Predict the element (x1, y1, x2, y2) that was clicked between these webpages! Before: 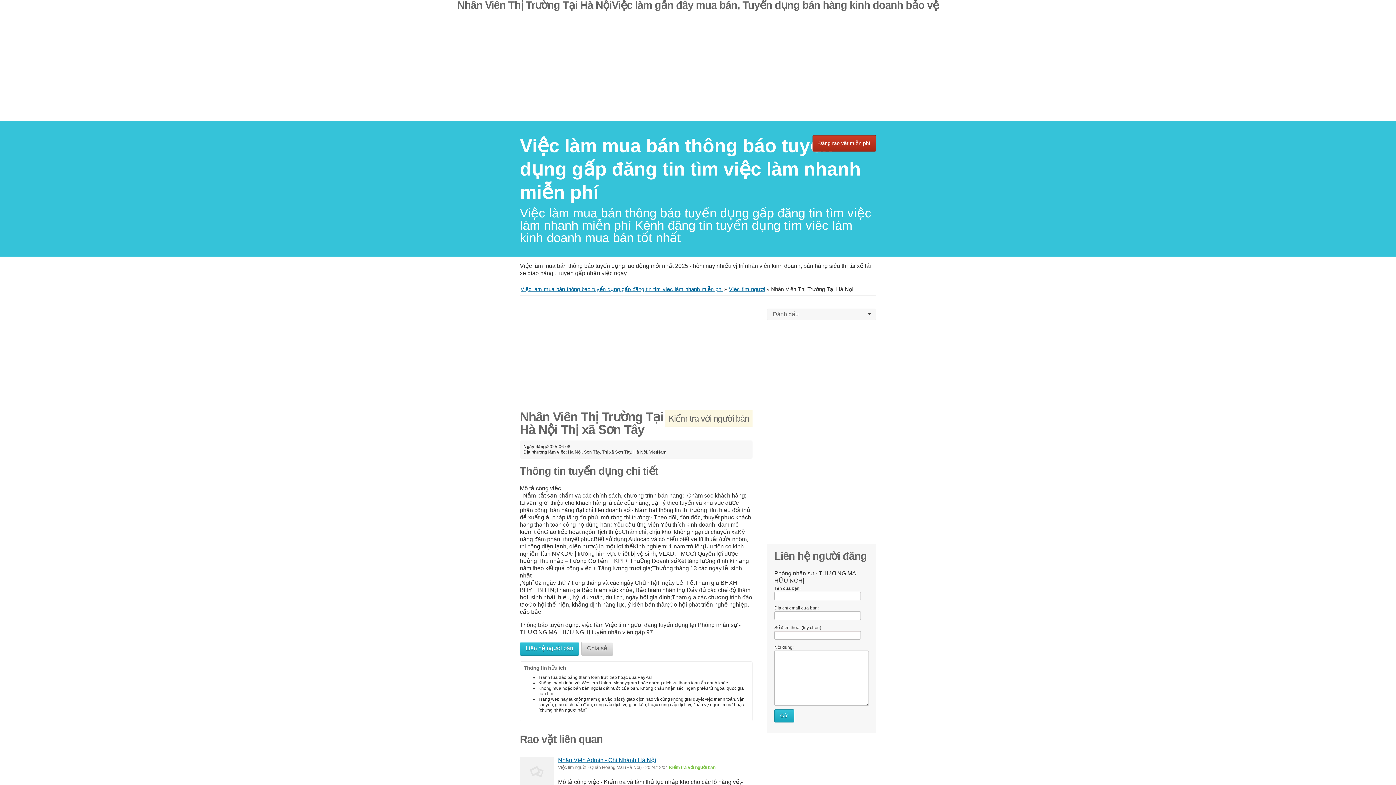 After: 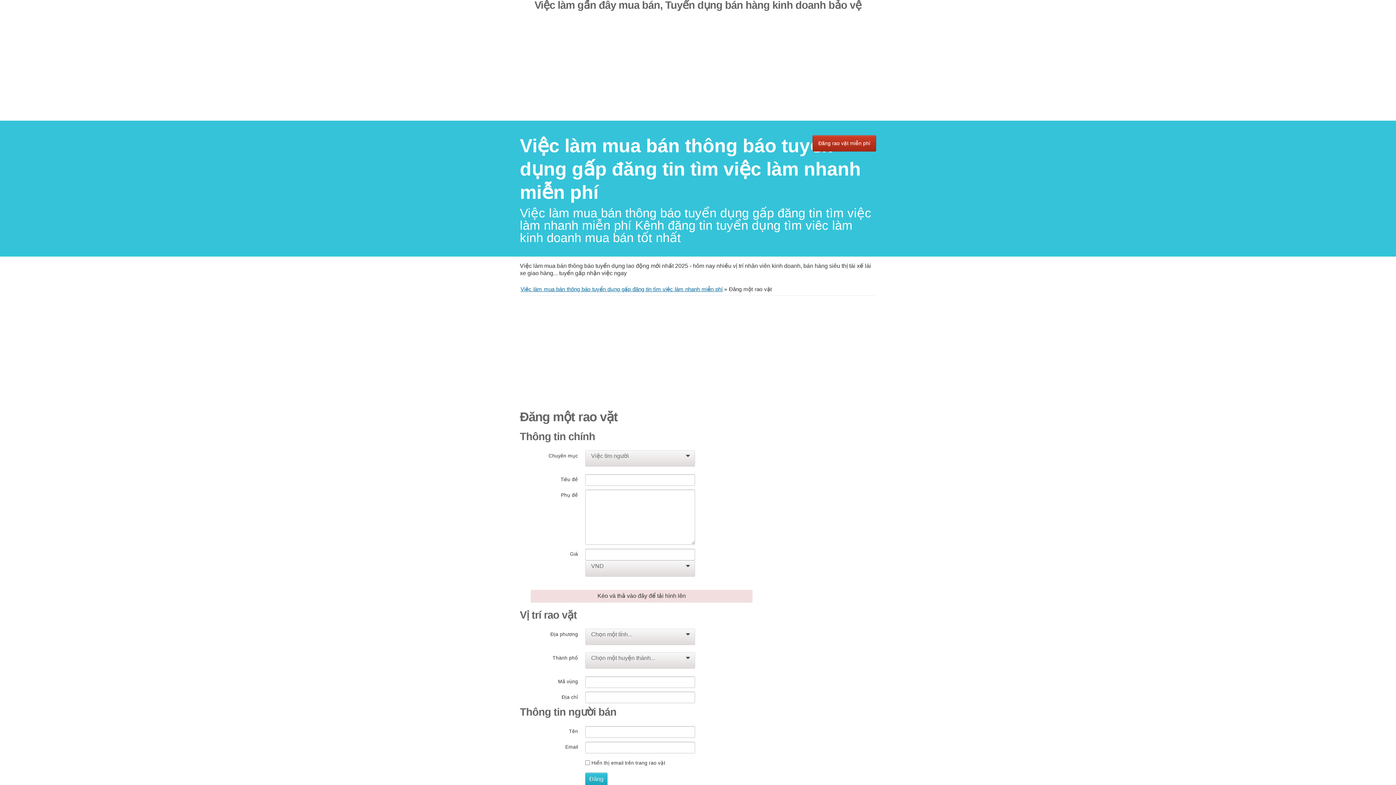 Action: label: Đăng rao vặt miễn phí bbox: (812, 135, 876, 151)